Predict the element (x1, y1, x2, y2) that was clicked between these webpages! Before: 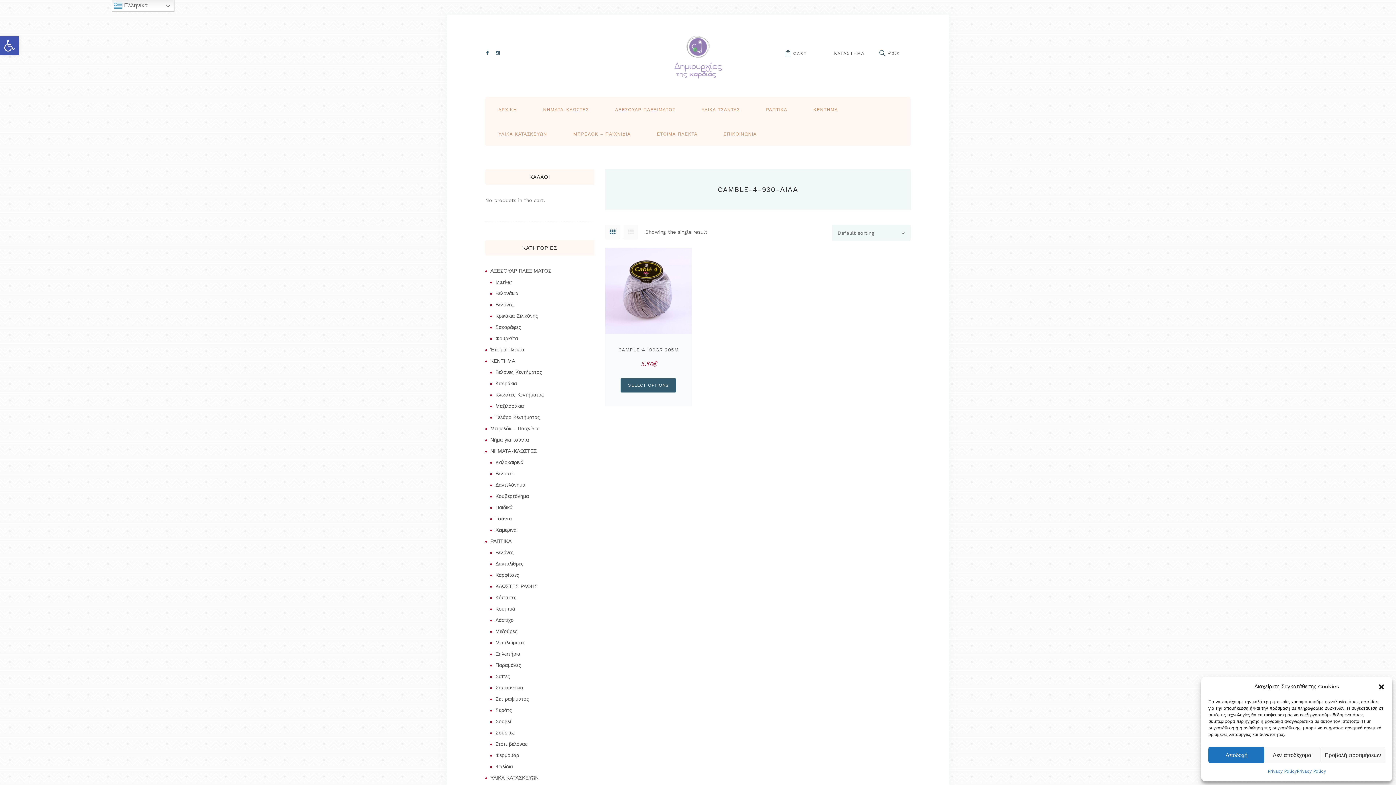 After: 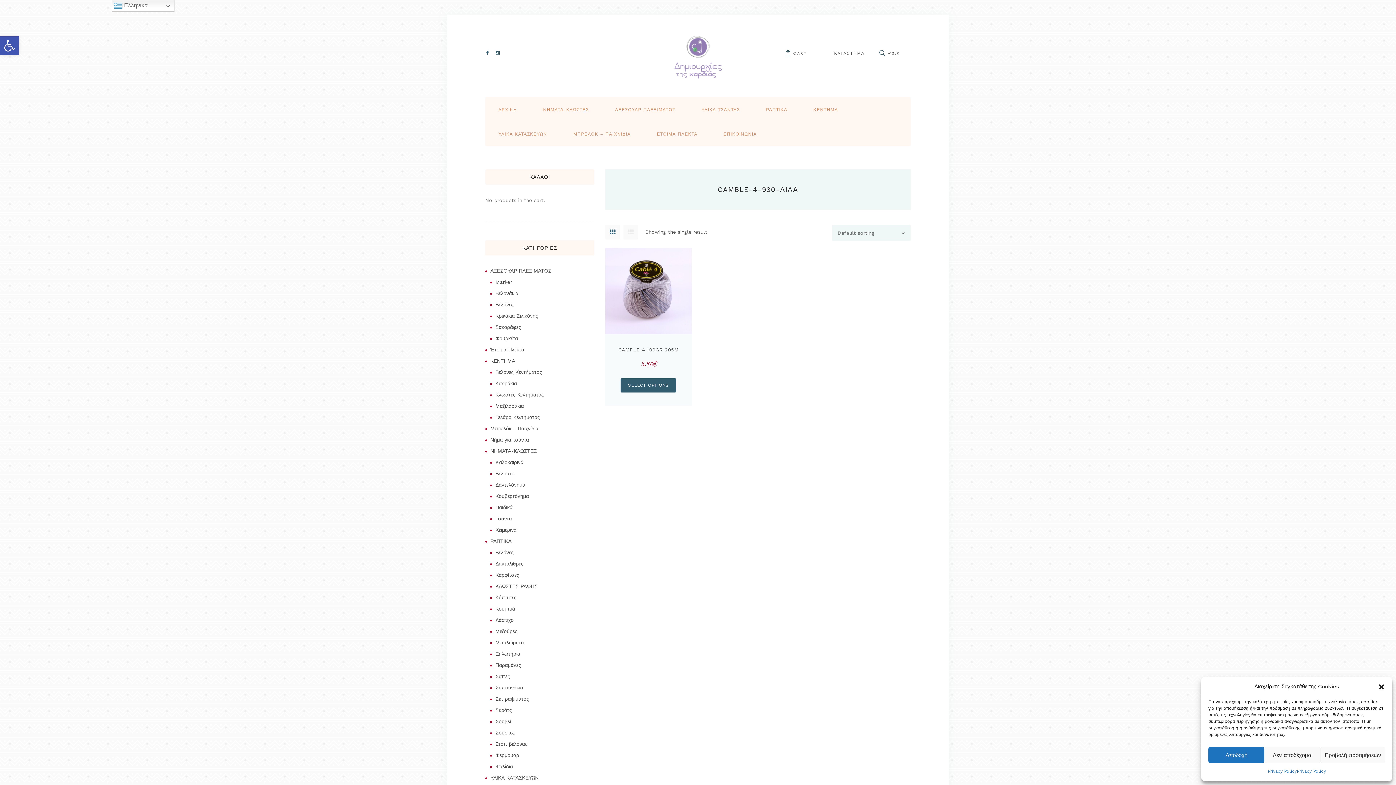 Action: bbox: (605, 224, 620, 239)